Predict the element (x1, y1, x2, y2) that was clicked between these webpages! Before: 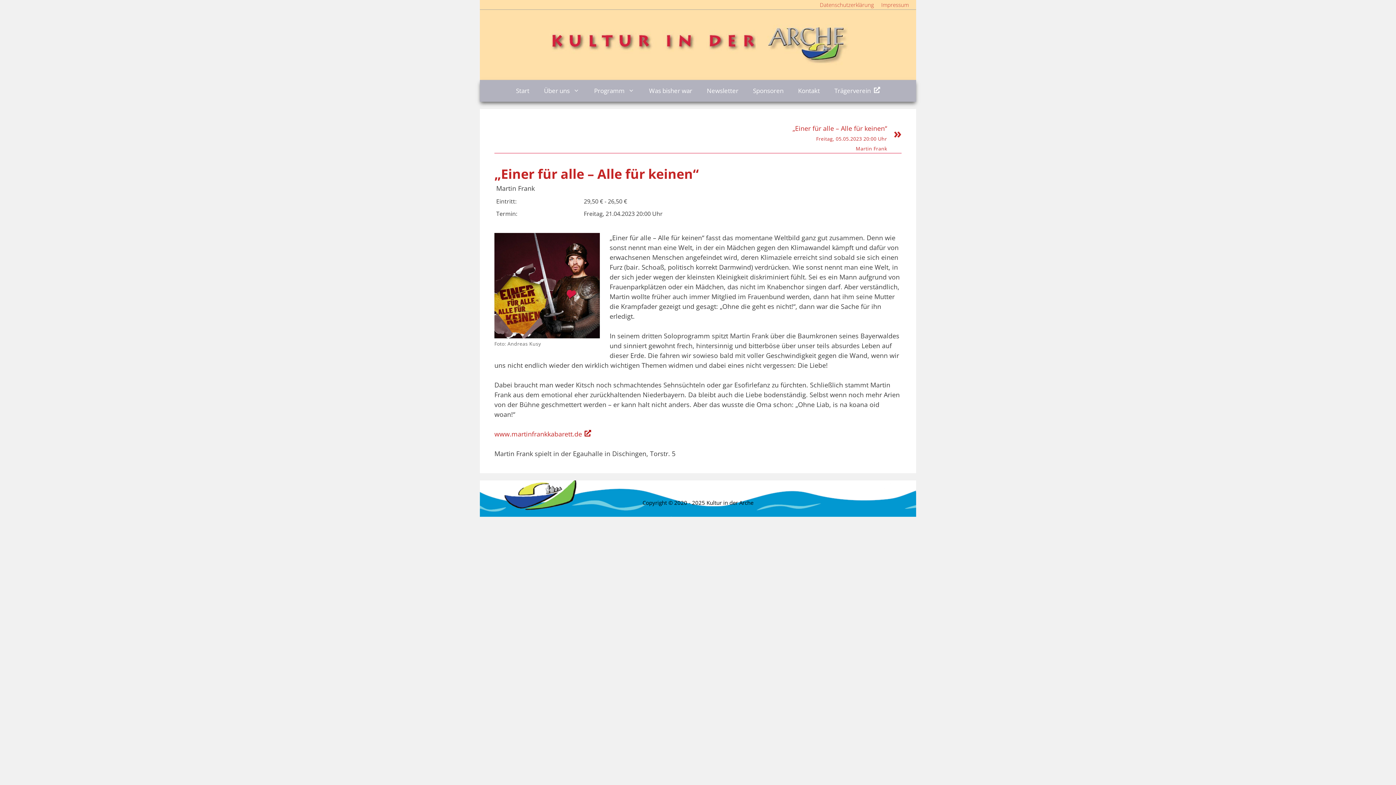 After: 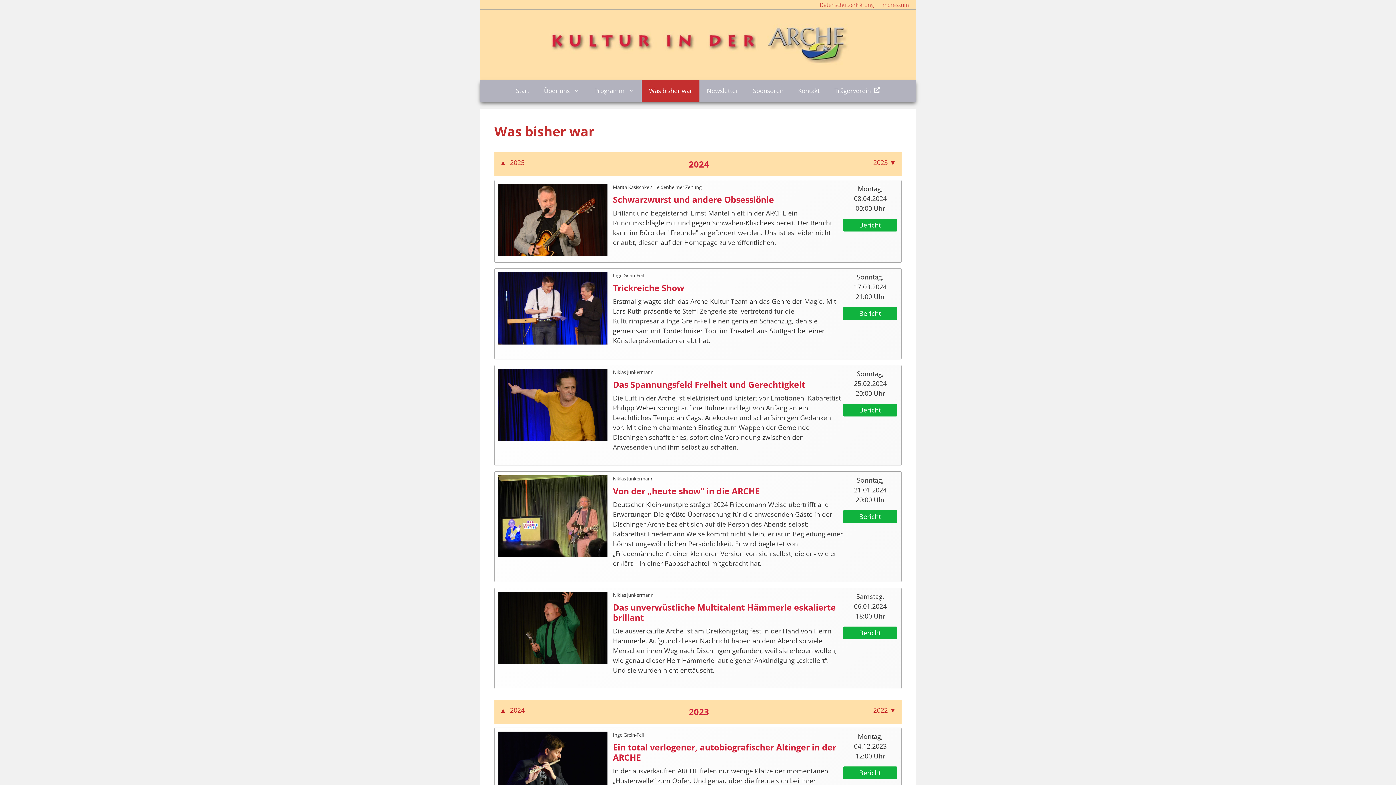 Action: label: Was bisher war bbox: (641, 80, 699, 101)